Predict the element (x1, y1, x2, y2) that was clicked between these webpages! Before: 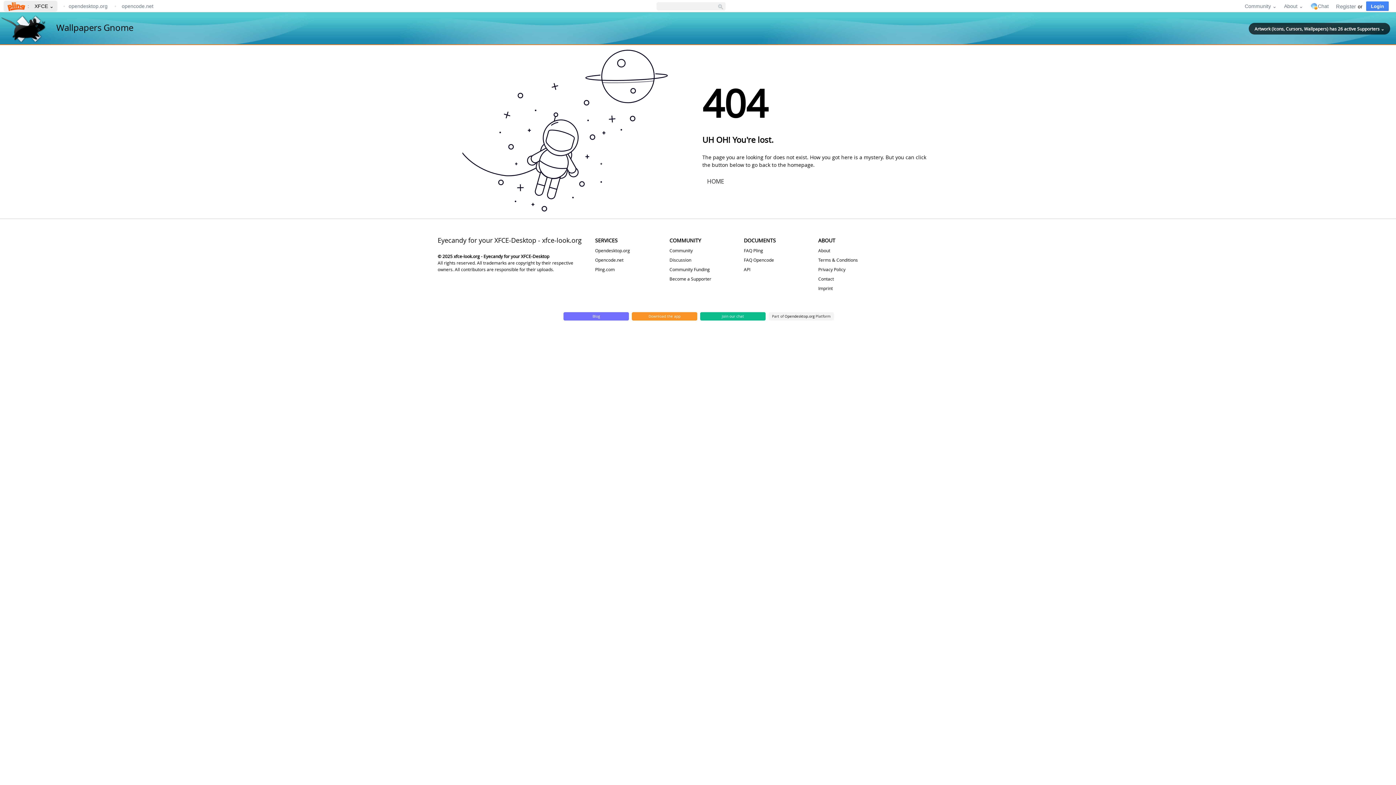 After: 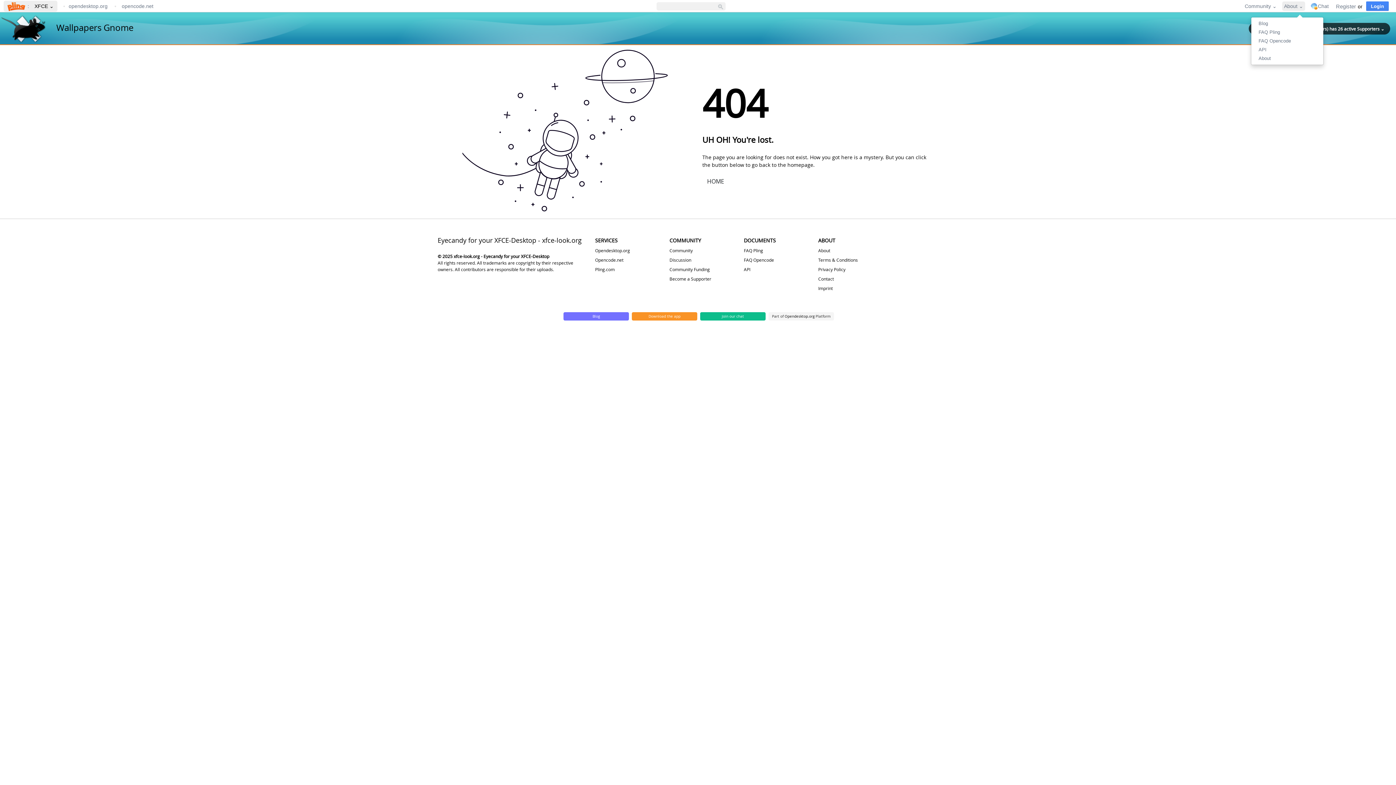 Action: label: About ⌄ bbox: (1282, 1, 1305, 10)